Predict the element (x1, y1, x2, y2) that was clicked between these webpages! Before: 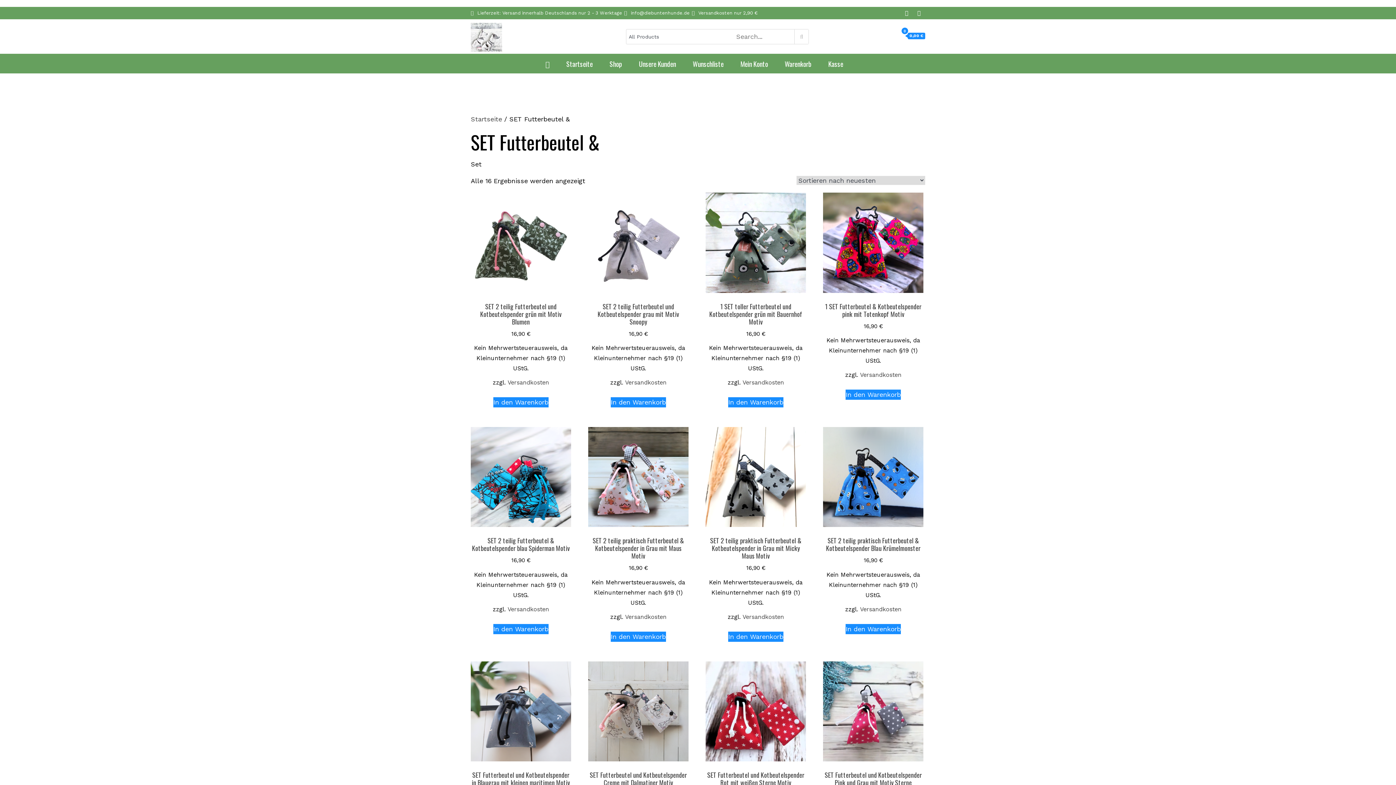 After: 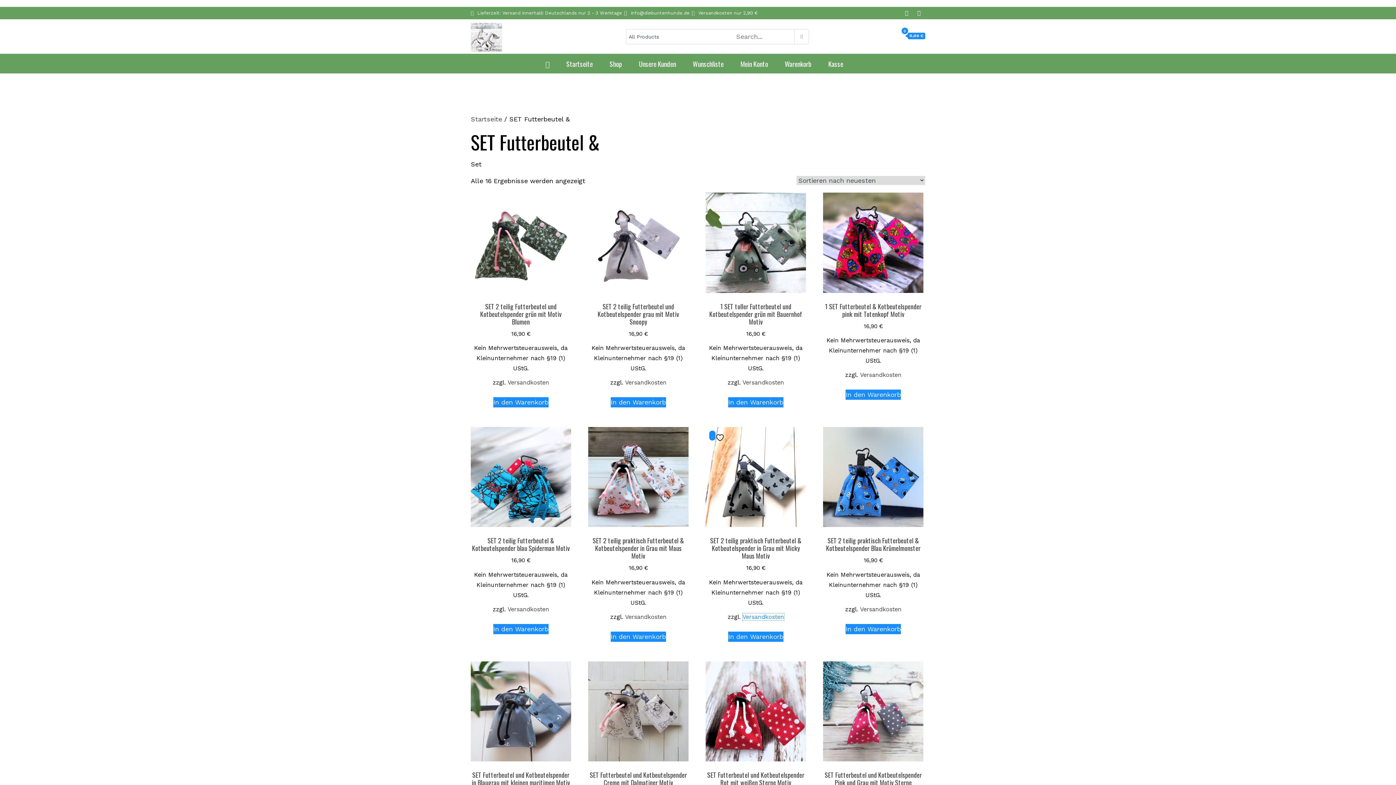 Action: bbox: (742, 613, 784, 620) label: Versandkosten